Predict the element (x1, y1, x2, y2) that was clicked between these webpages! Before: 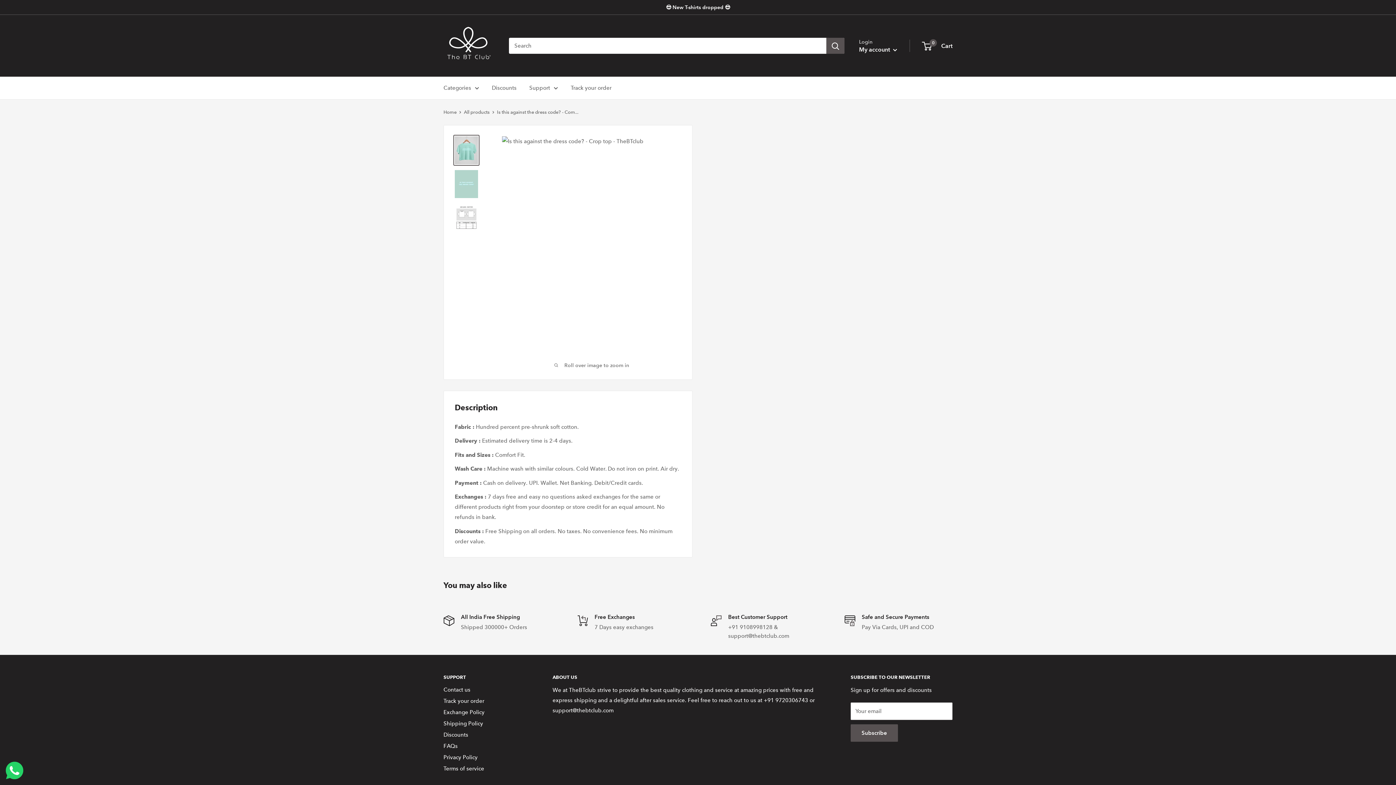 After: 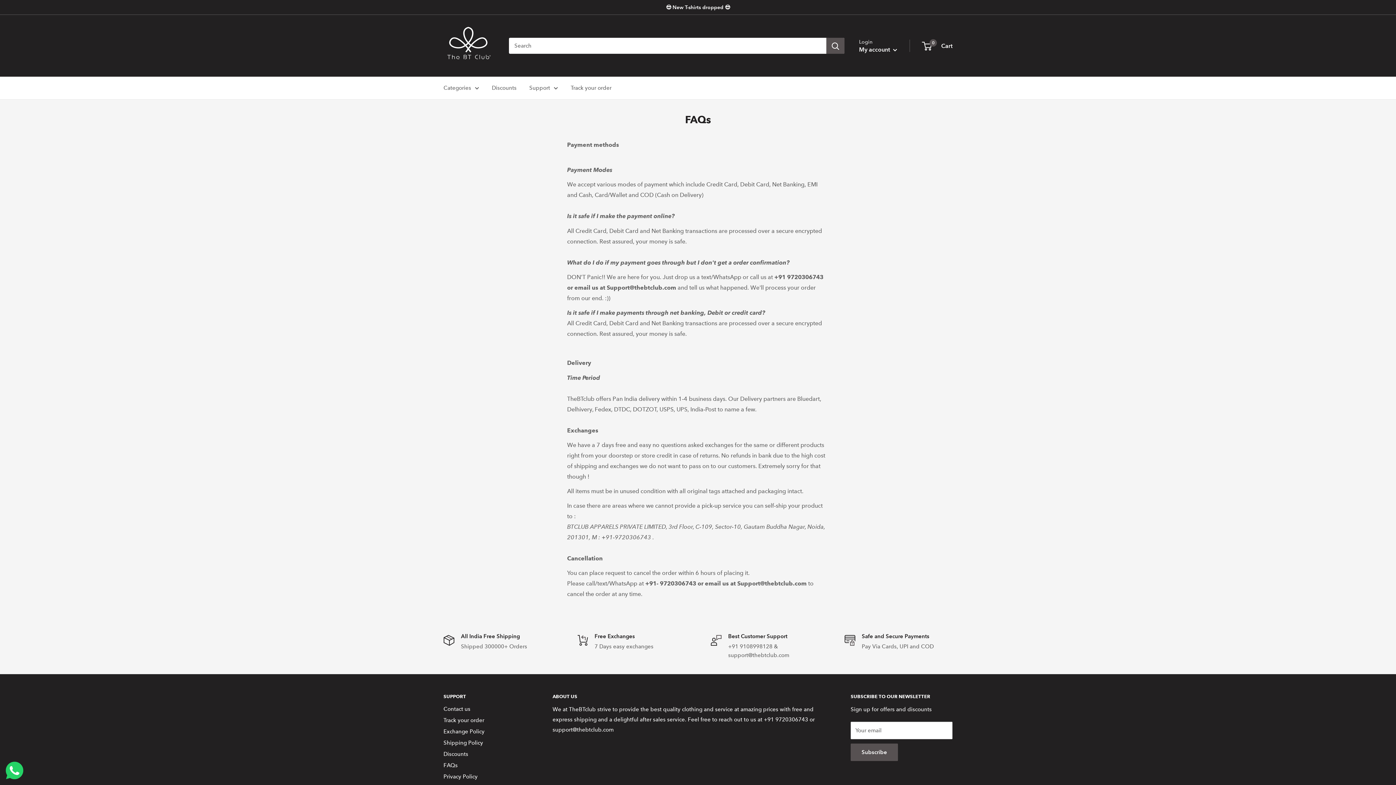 Action: label: FAQs bbox: (443, 741, 527, 752)